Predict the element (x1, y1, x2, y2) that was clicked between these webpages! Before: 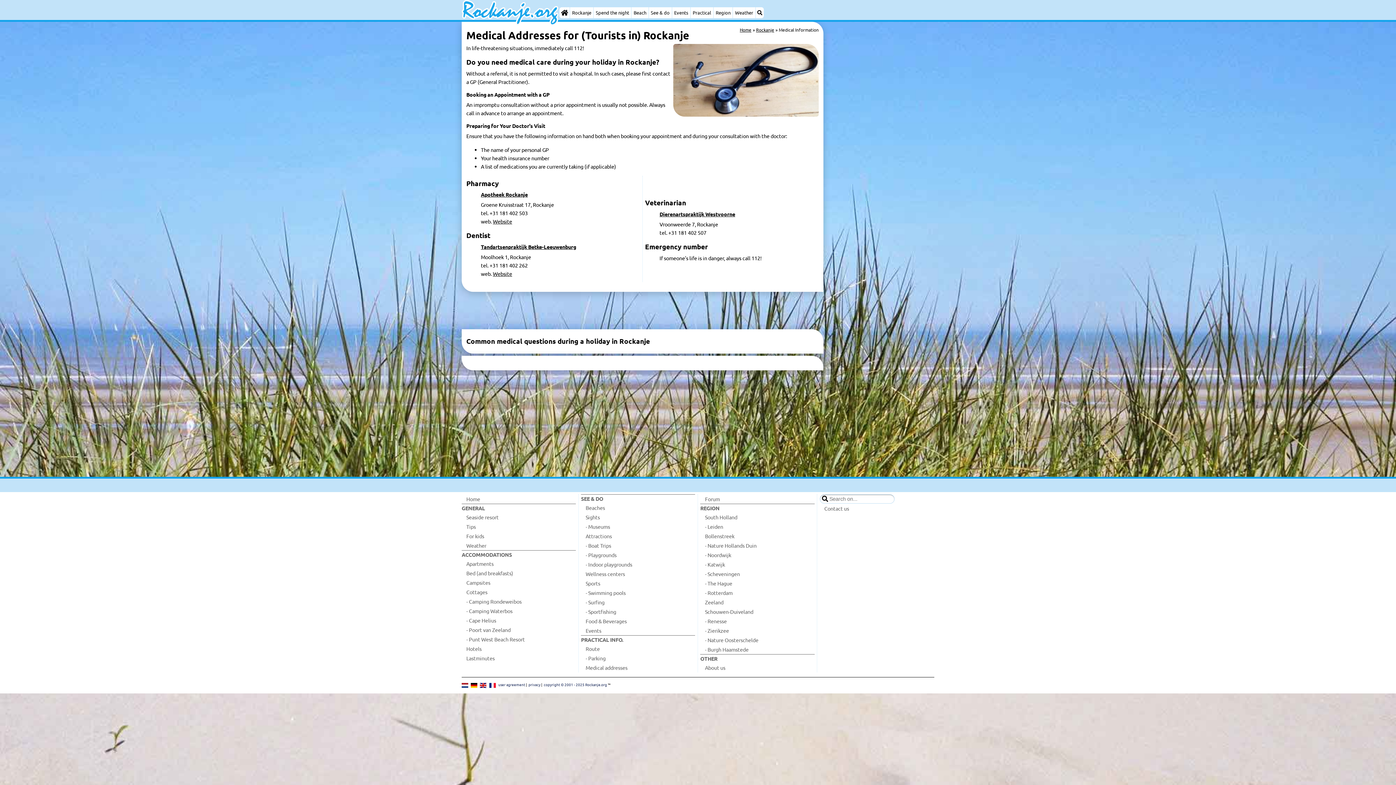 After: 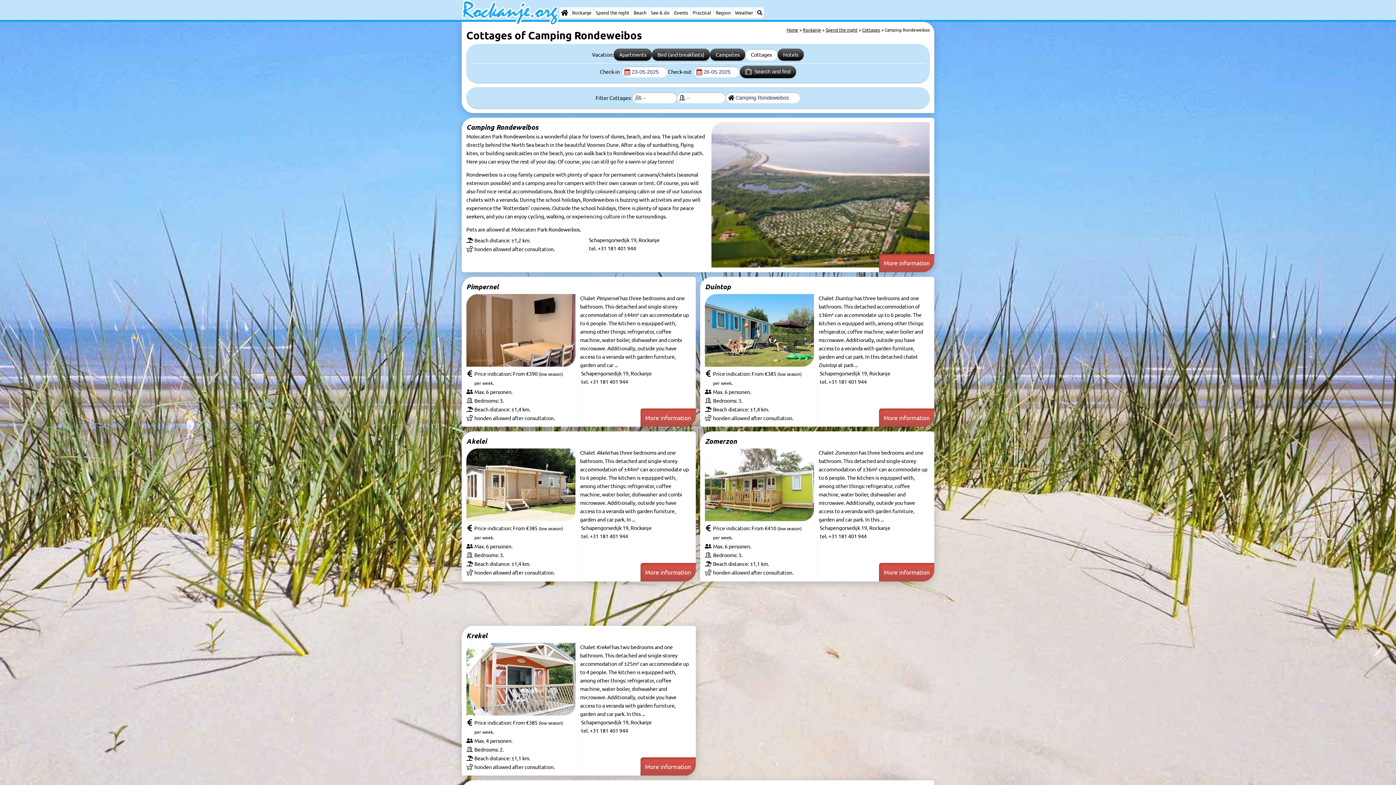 Action: bbox: (461, 597, 576, 606) label: - Camping Rondeweibos